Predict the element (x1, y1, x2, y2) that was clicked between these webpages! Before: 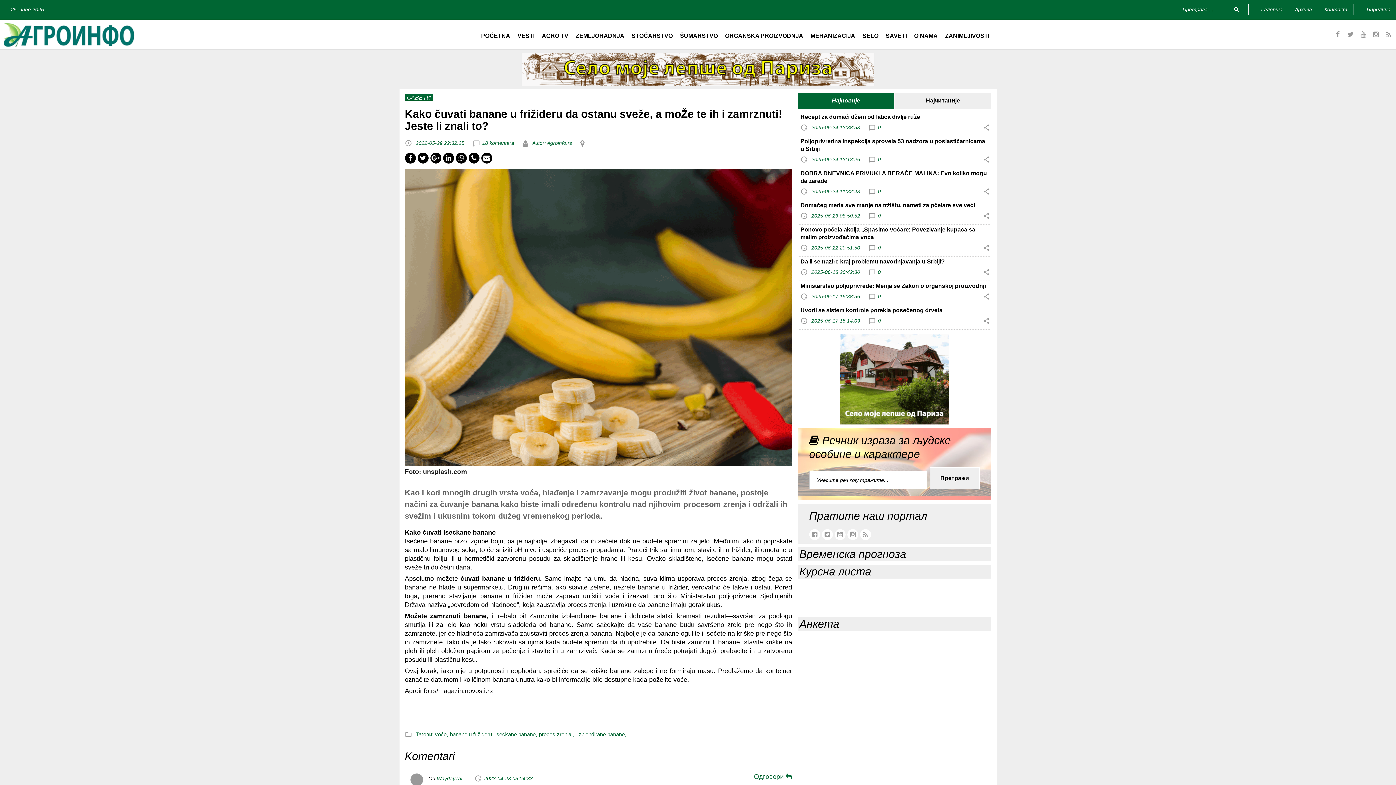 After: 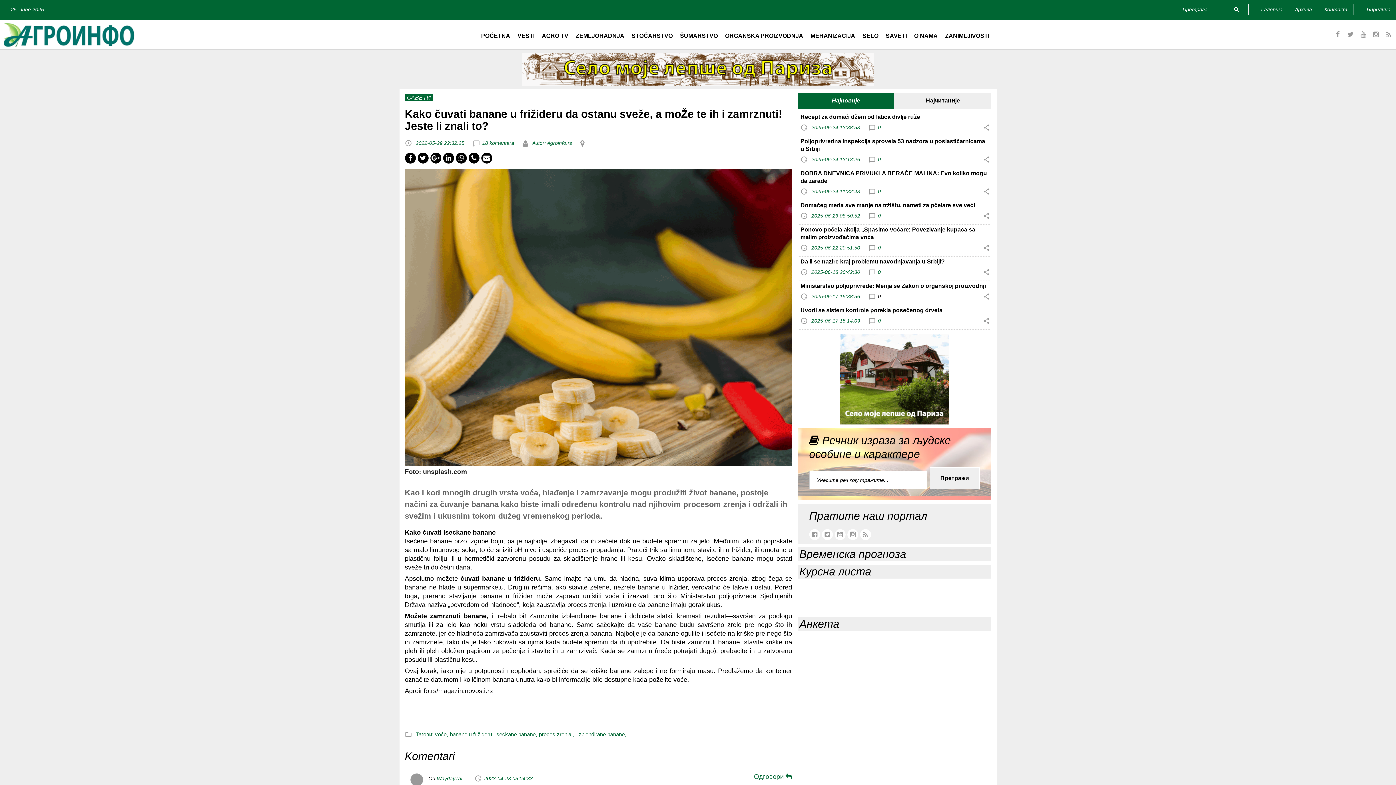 Action: bbox: (868, 289, 881, 304) label: 0